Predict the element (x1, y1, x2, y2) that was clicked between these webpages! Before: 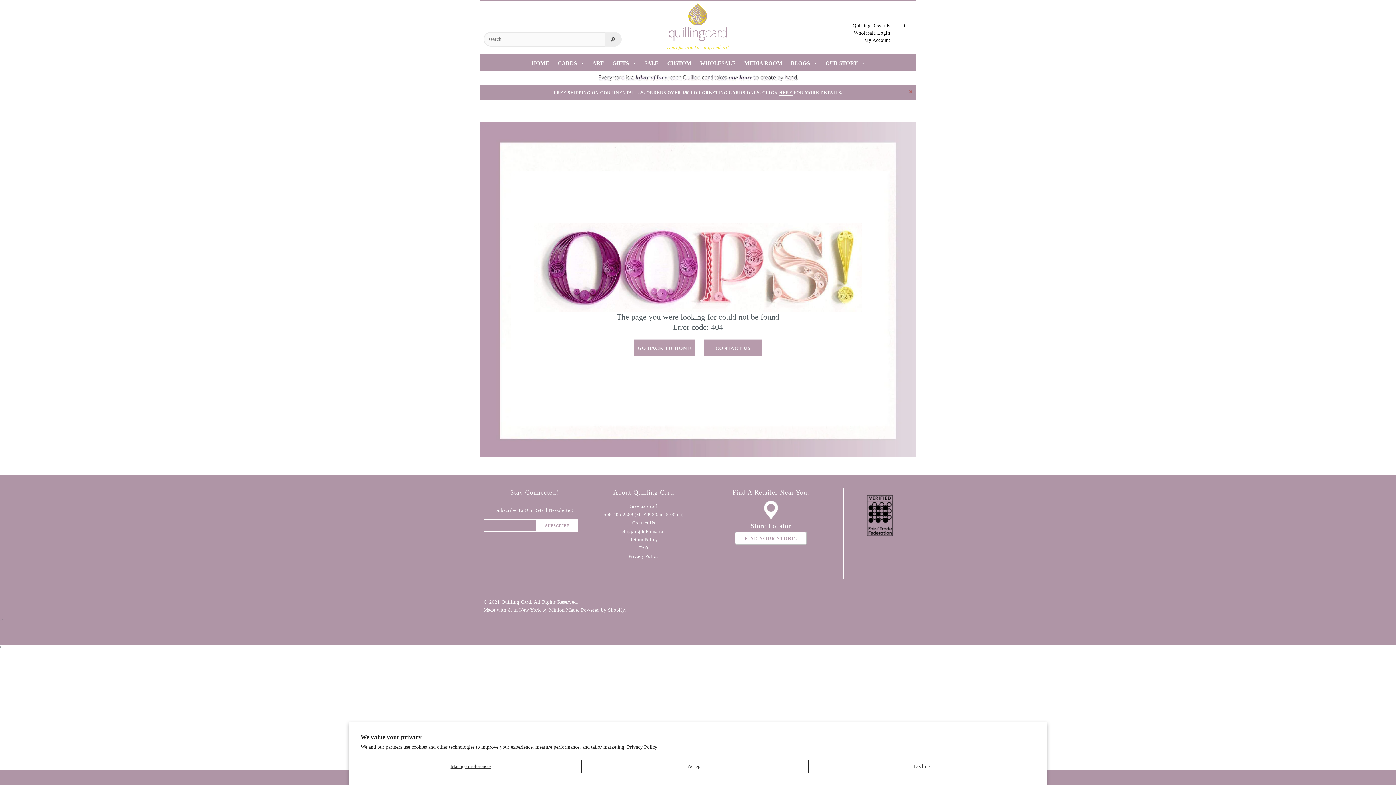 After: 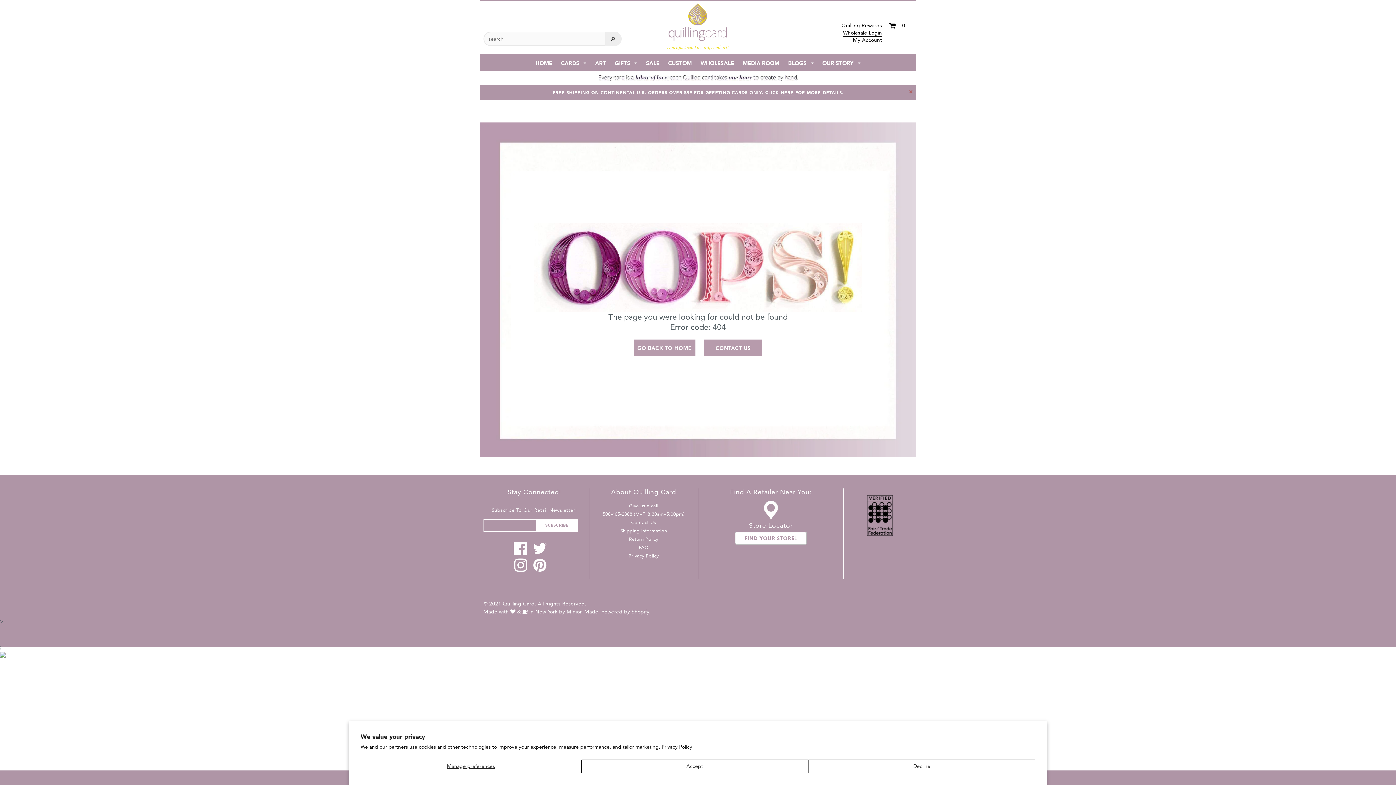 Action: label: Wholesale Login bbox: (853, 30, 890, 35)